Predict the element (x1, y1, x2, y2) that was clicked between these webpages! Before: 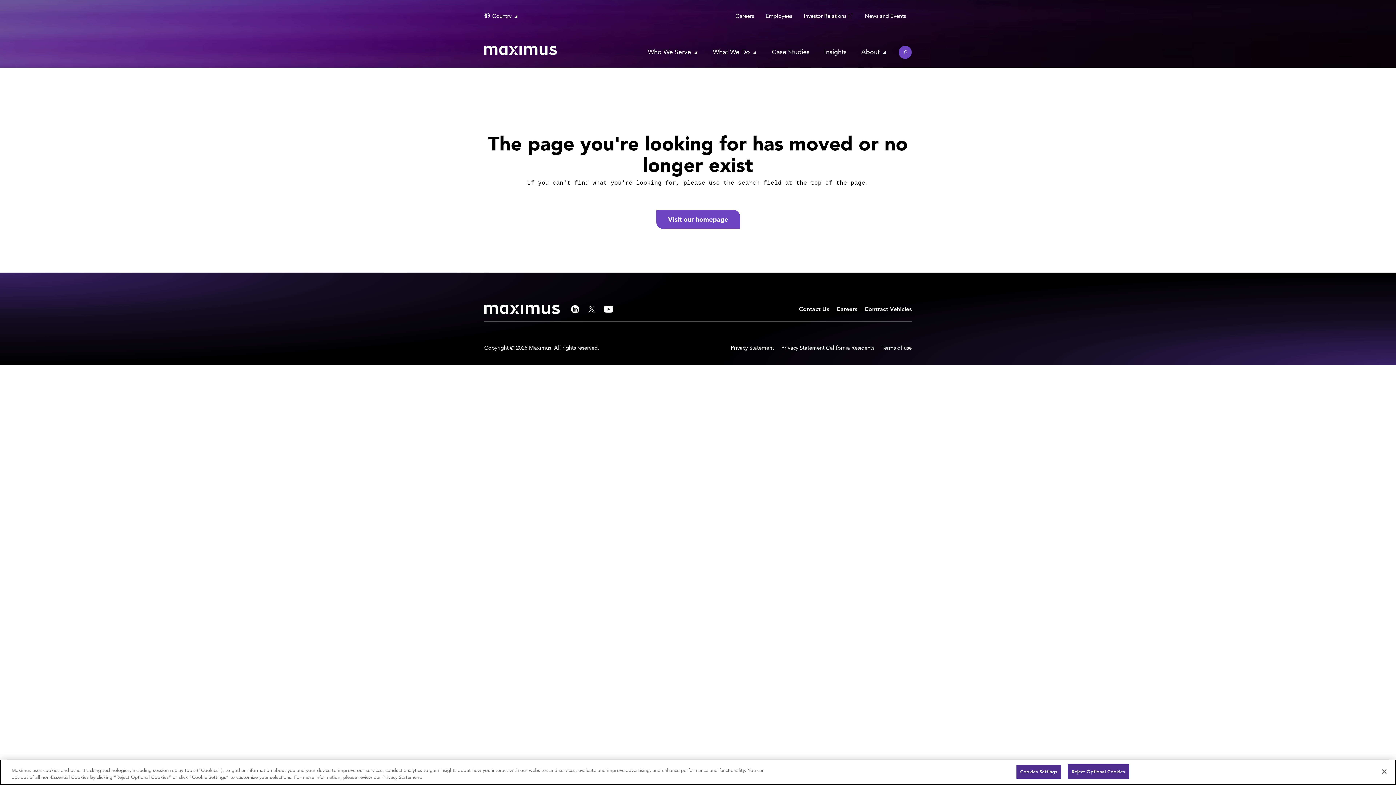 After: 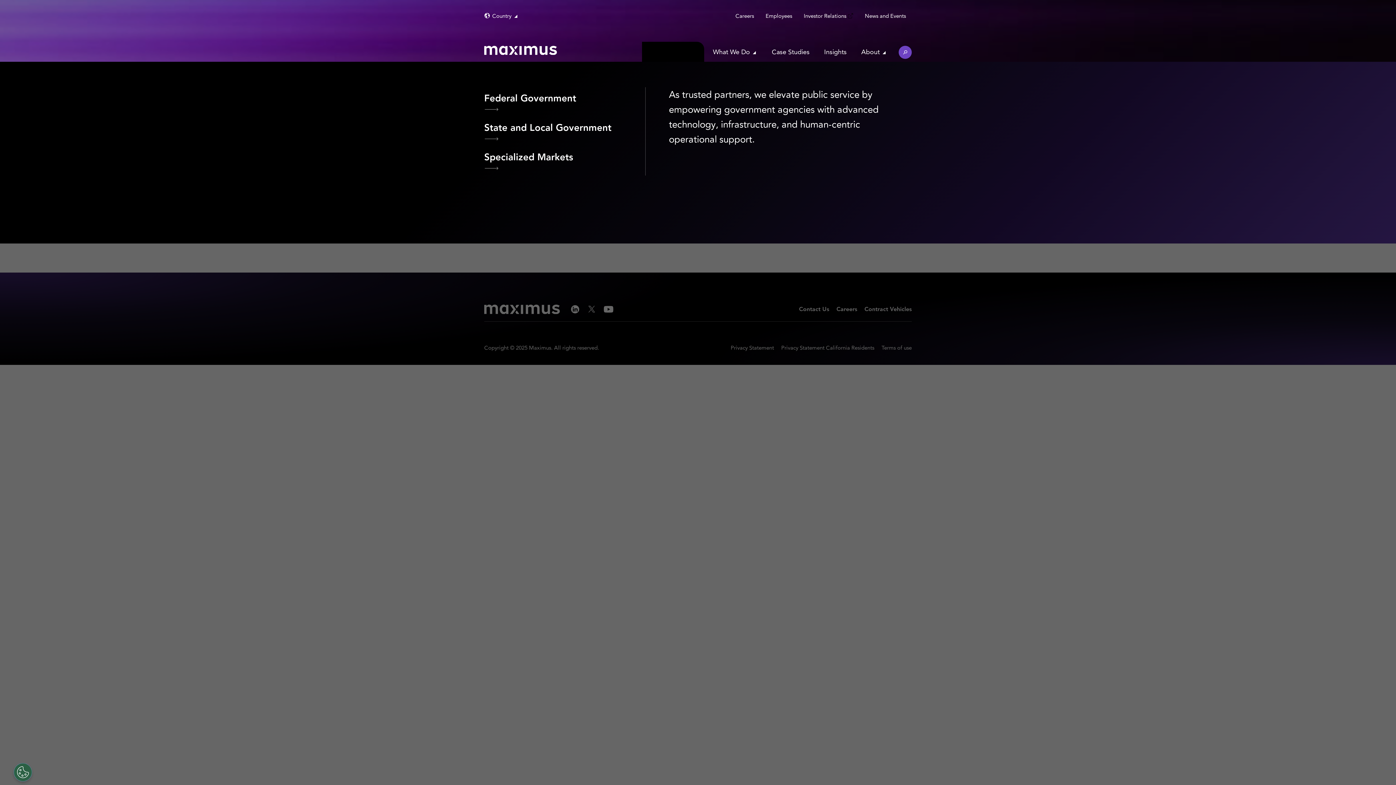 Action: label: Who We Serve bbox: (642, 41, 704, 61)